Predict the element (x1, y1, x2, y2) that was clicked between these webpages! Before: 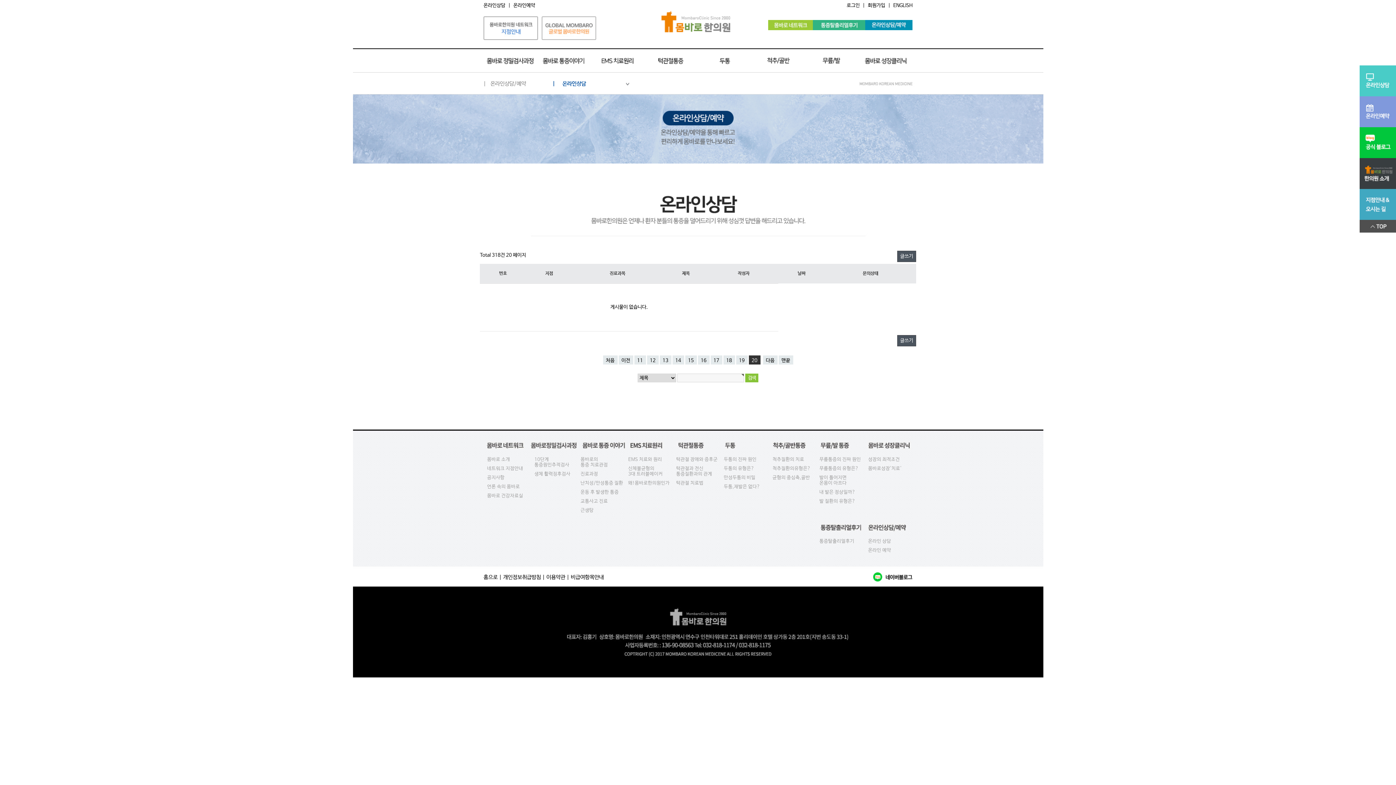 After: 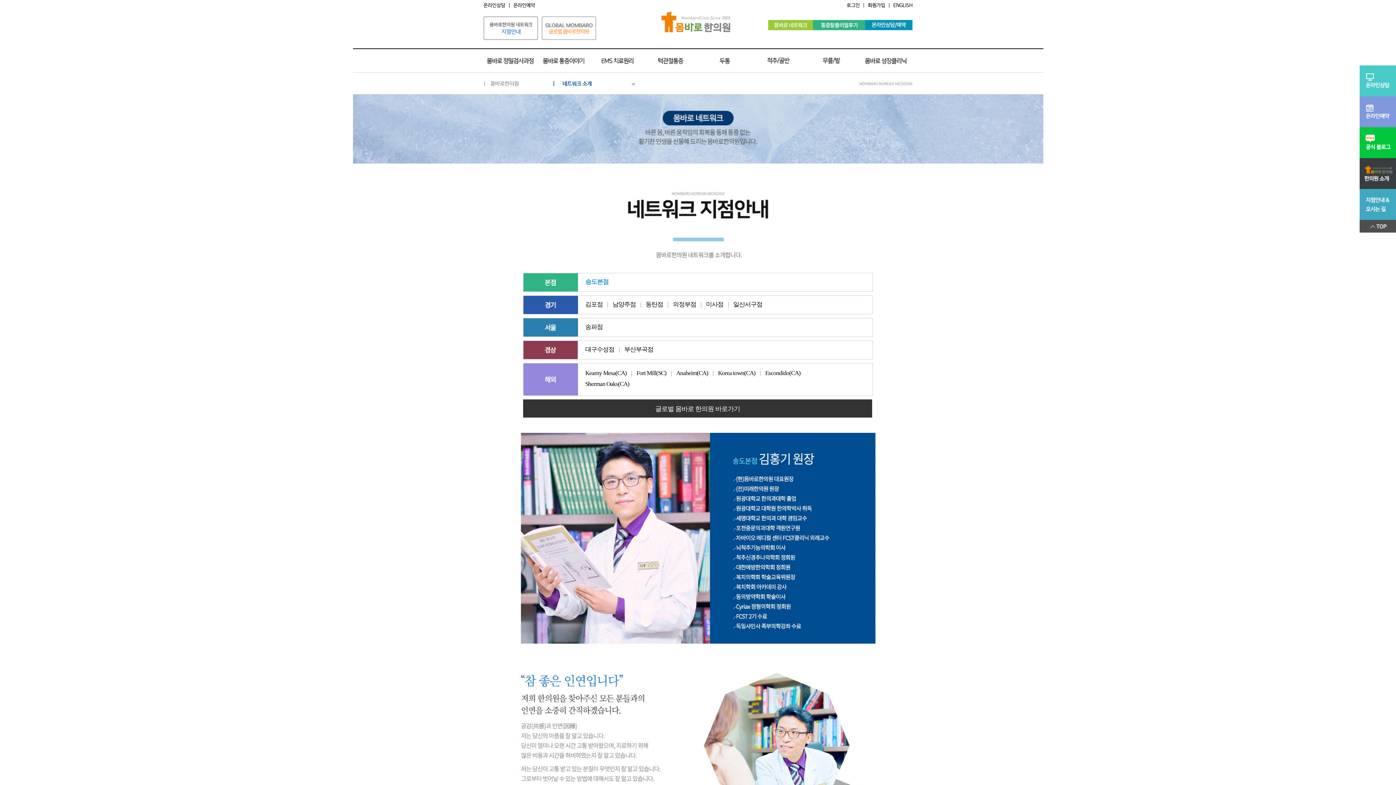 Action: bbox: (483, 25, 538, 30)